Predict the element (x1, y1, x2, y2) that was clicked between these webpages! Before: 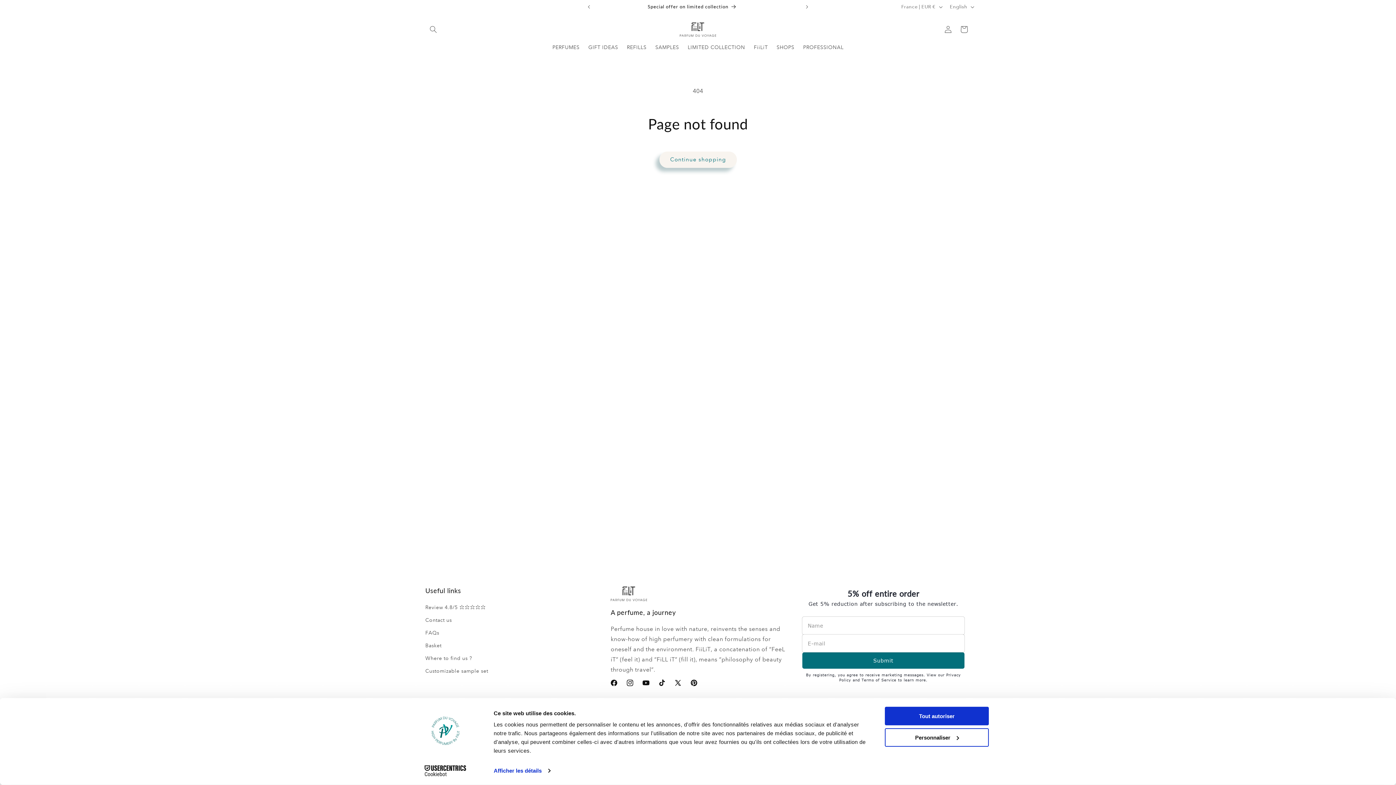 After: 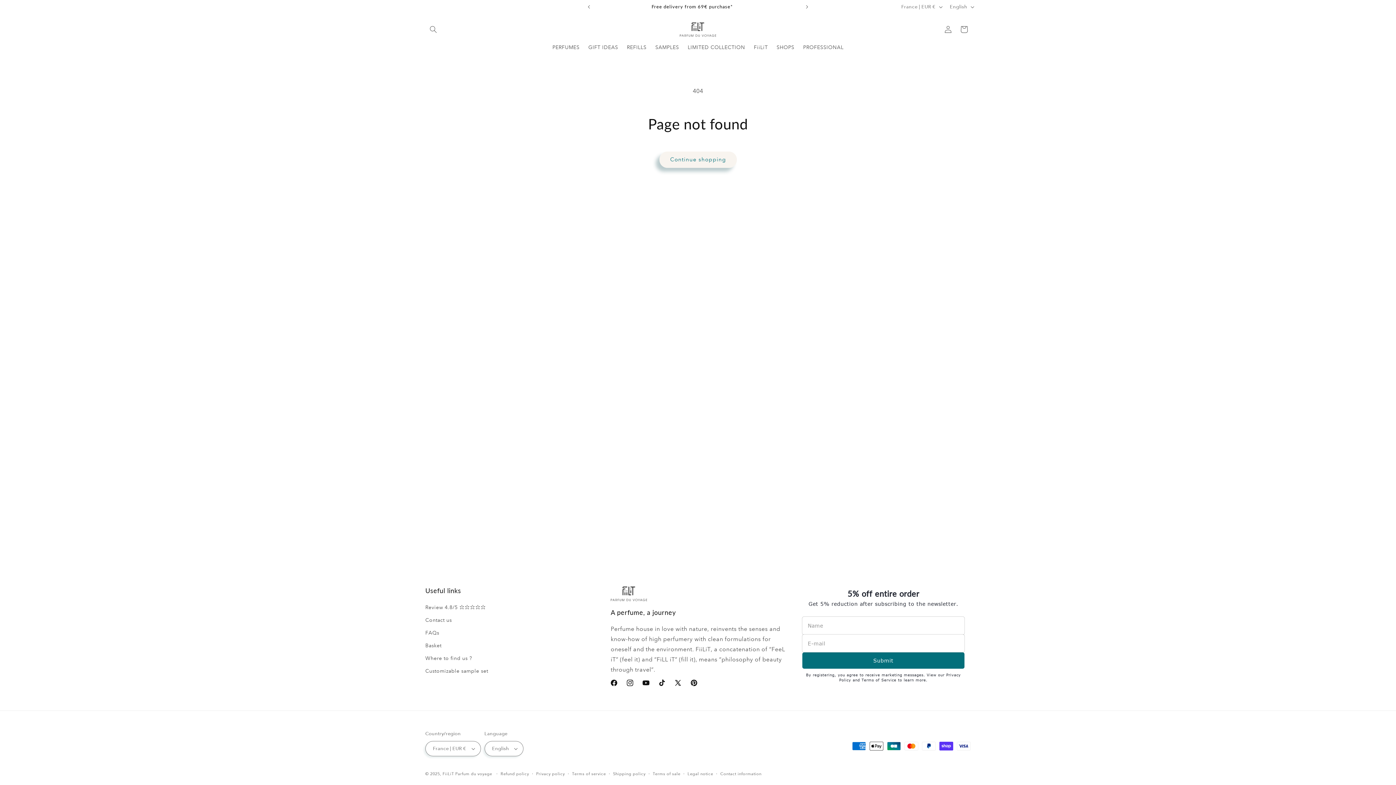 Action: bbox: (885, 707, 989, 725) label: Tout autoriser